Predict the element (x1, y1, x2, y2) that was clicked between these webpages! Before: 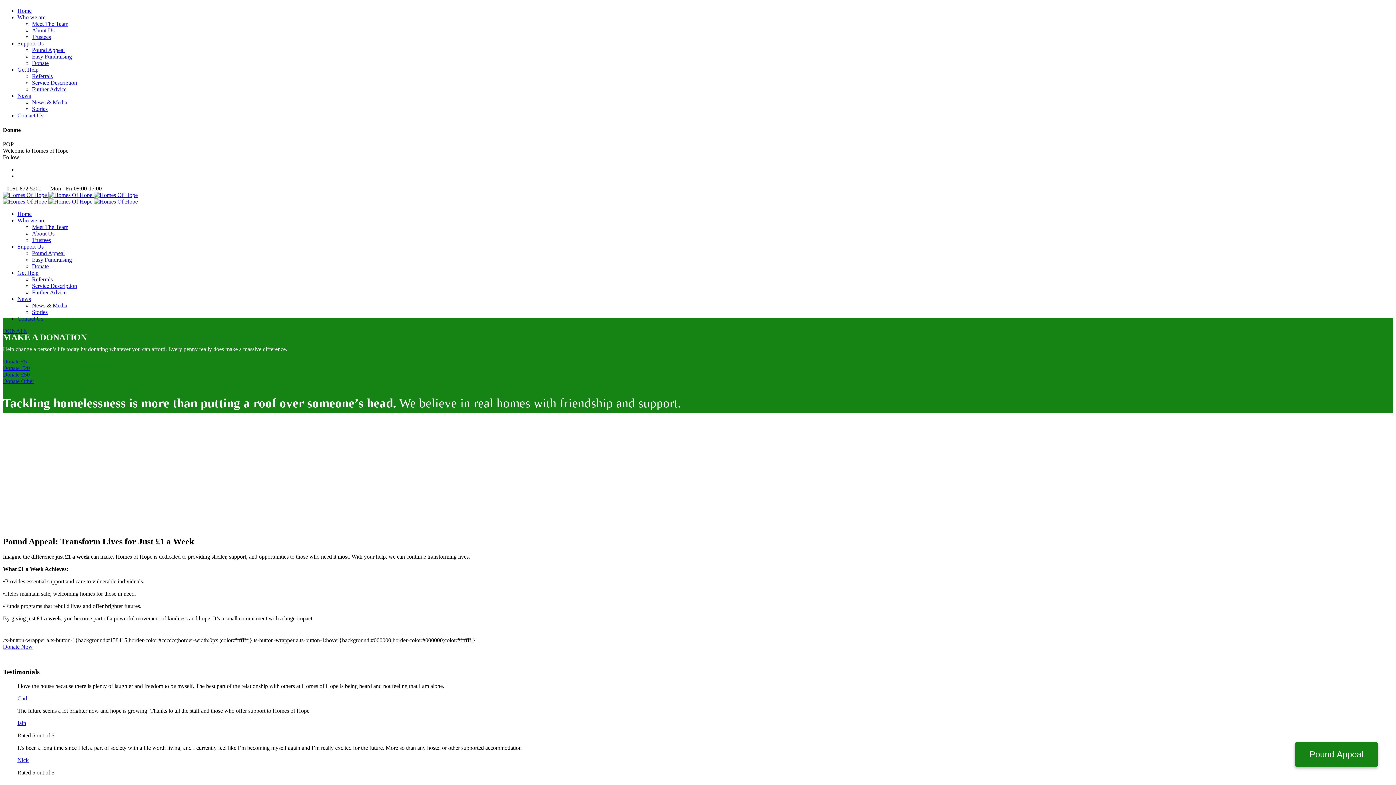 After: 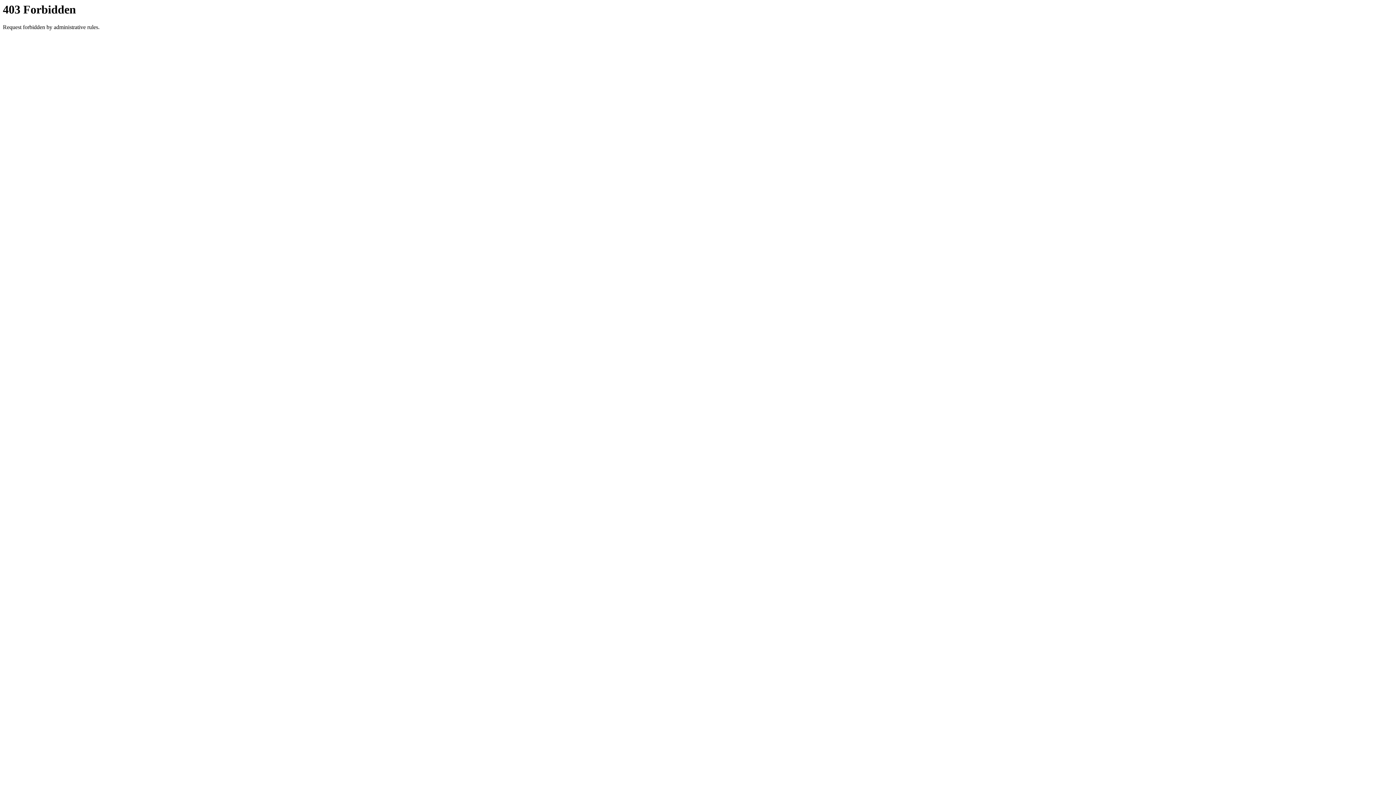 Action: label: Trustees bbox: (32, 237, 50, 243)